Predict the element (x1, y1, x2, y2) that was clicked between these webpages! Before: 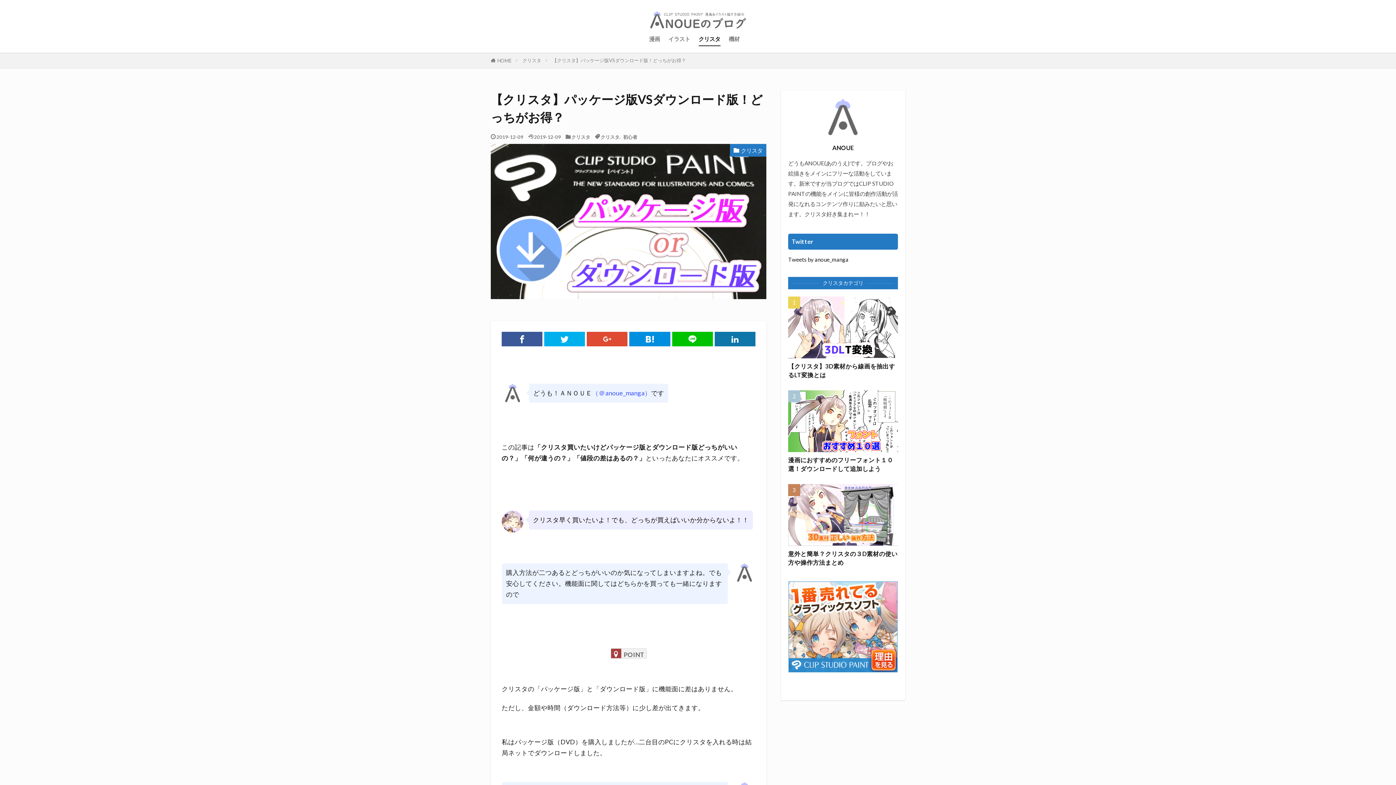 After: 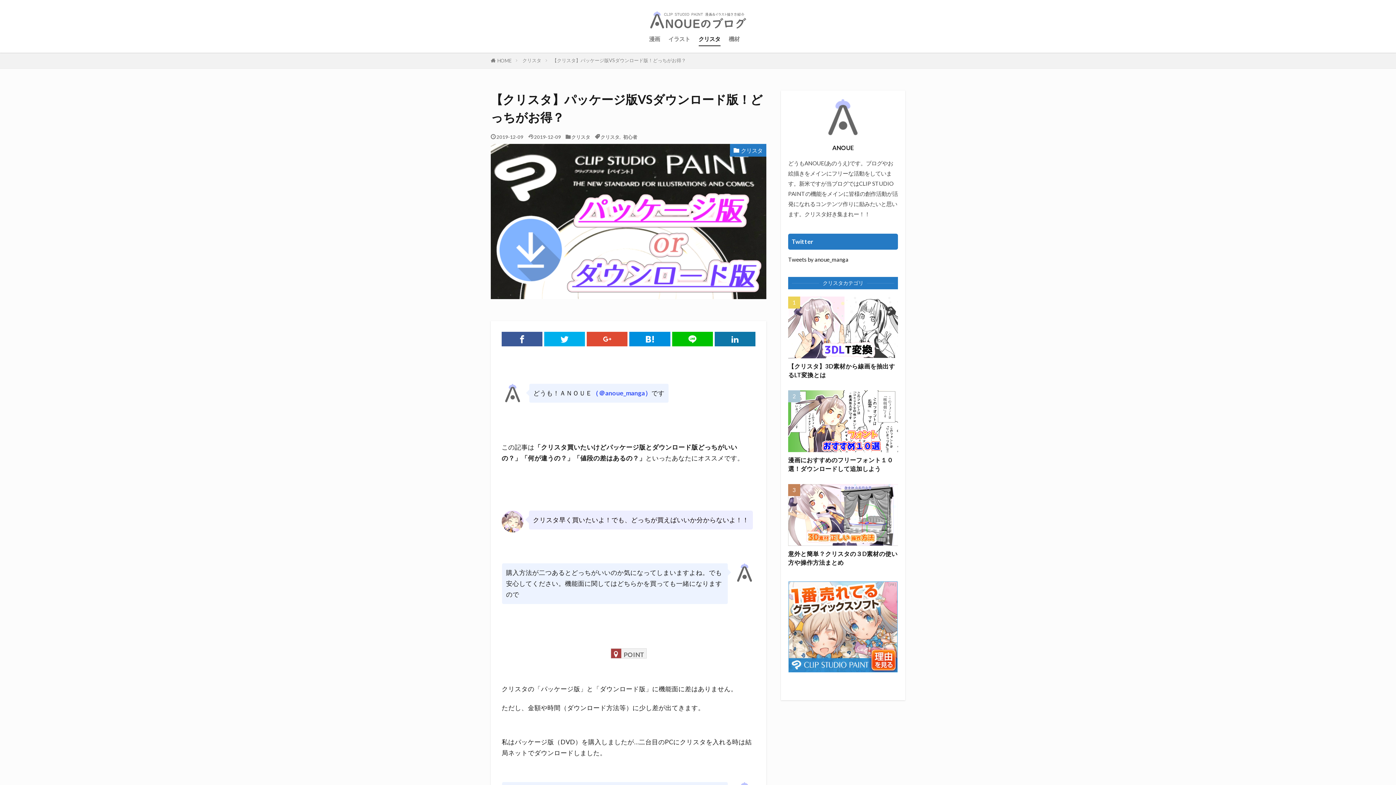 Action: label: （＠anoue_manga） bbox: (592, 389, 651, 397)